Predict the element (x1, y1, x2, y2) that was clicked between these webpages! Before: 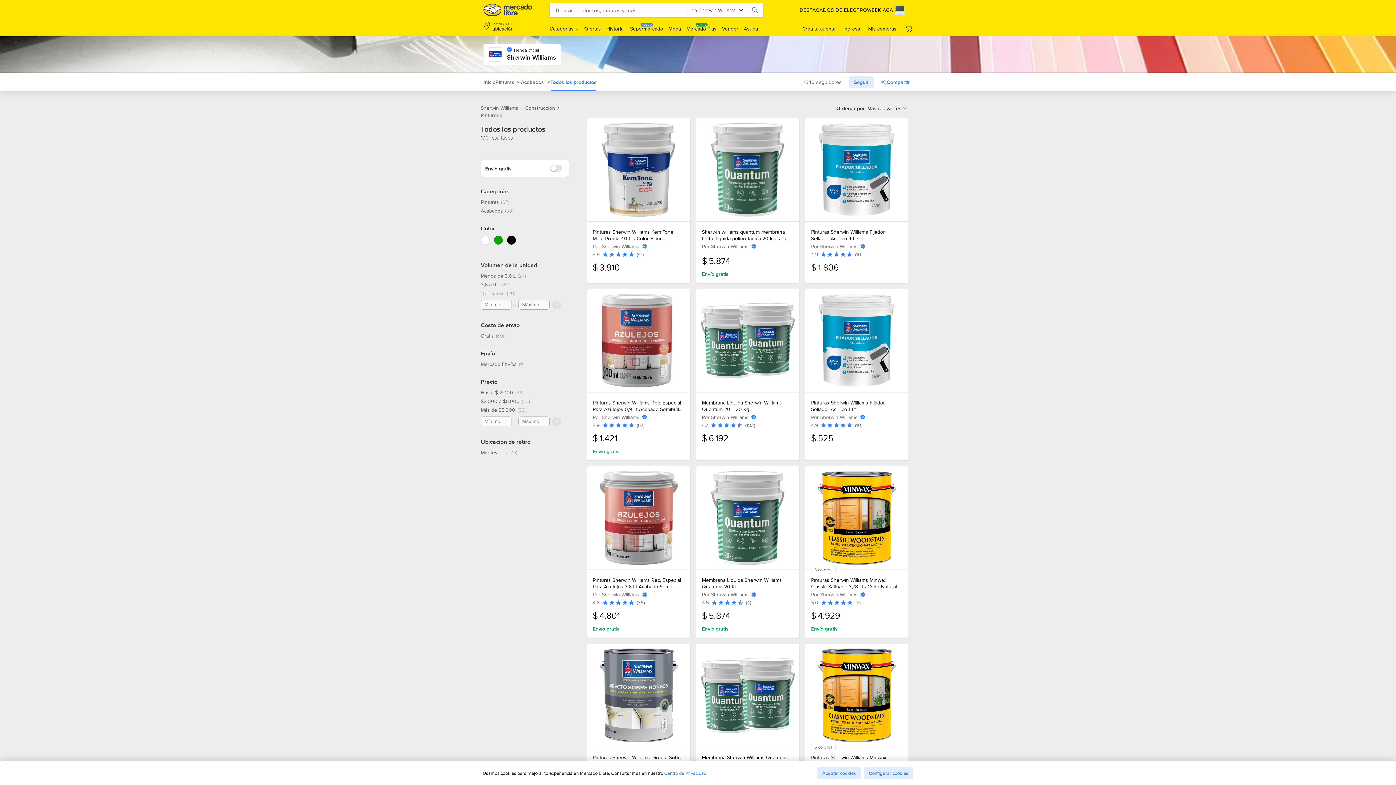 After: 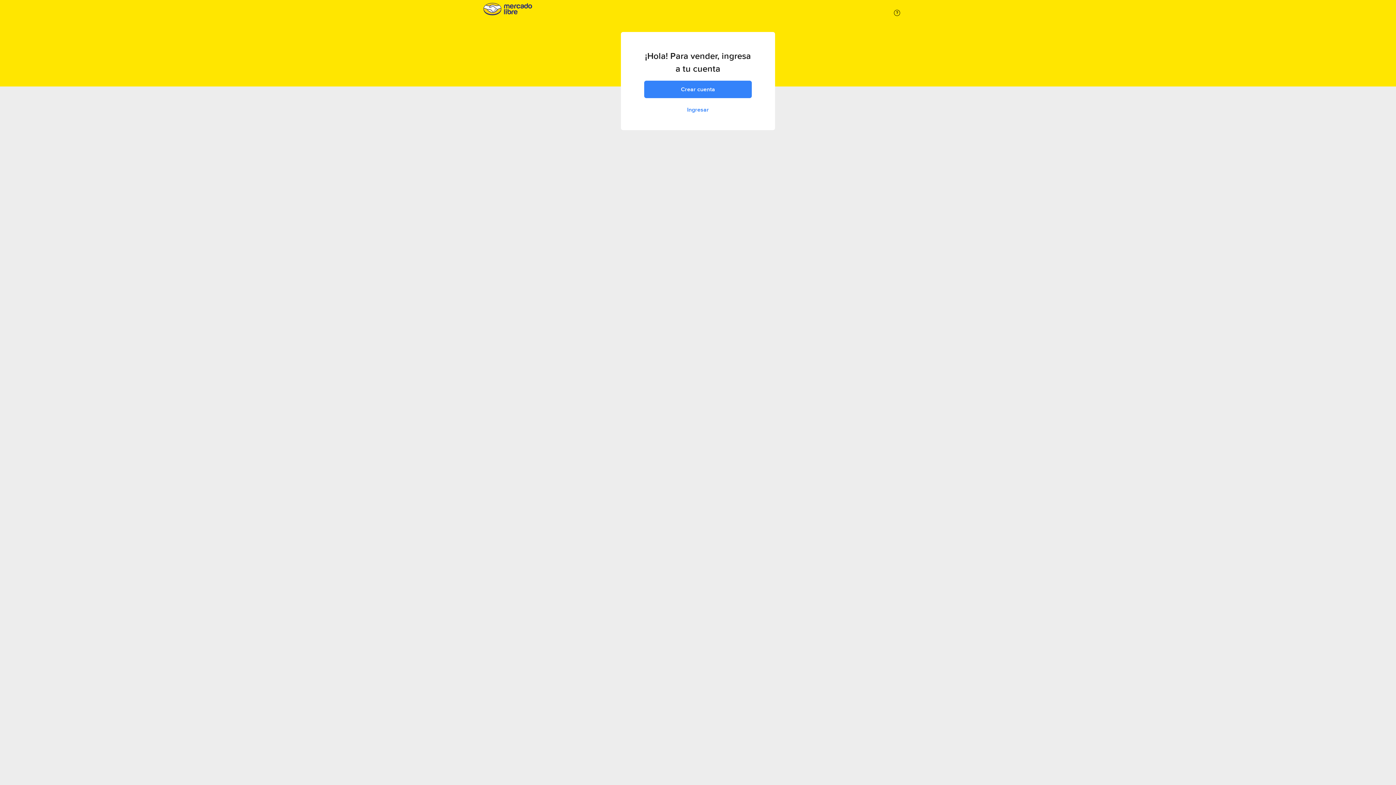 Action: bbox: (722, 25, 738, 32) label: Vender